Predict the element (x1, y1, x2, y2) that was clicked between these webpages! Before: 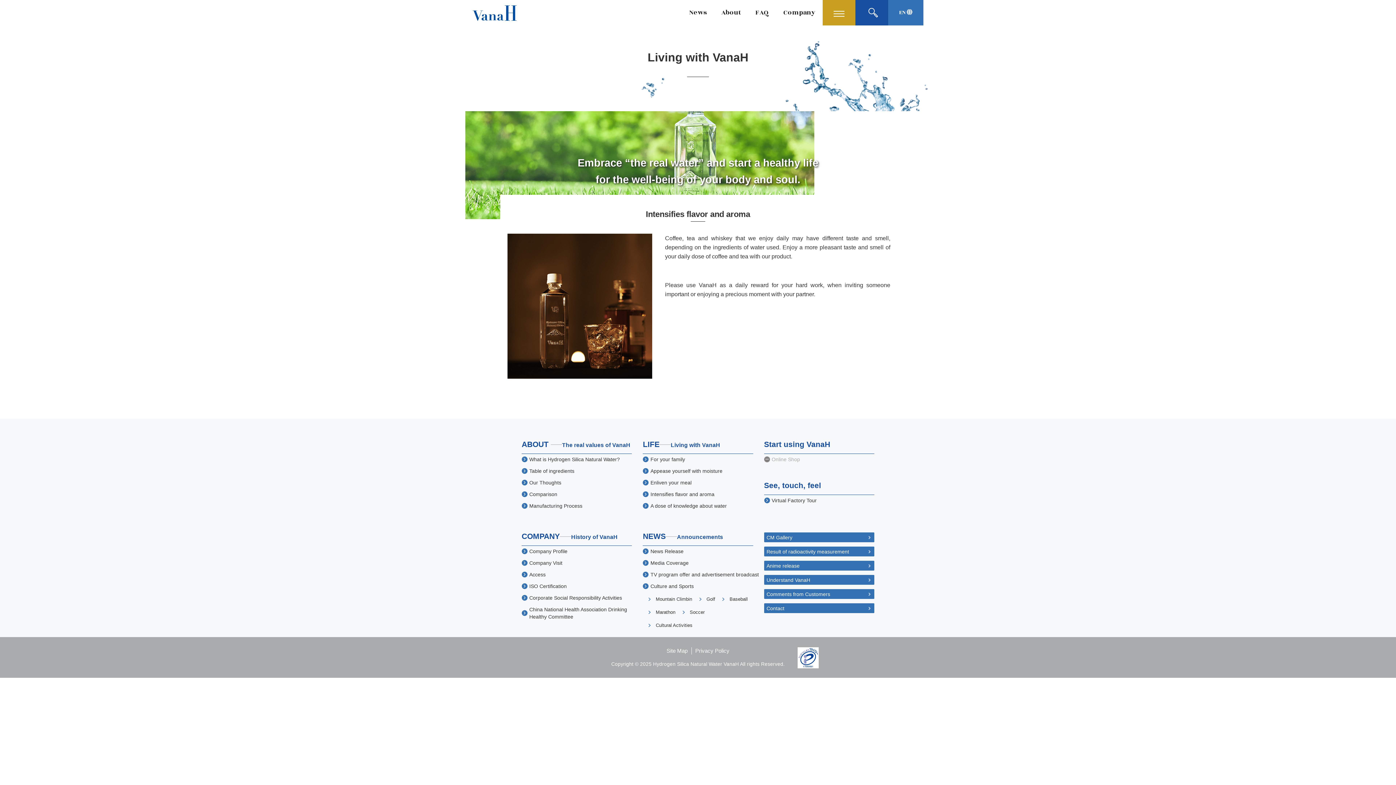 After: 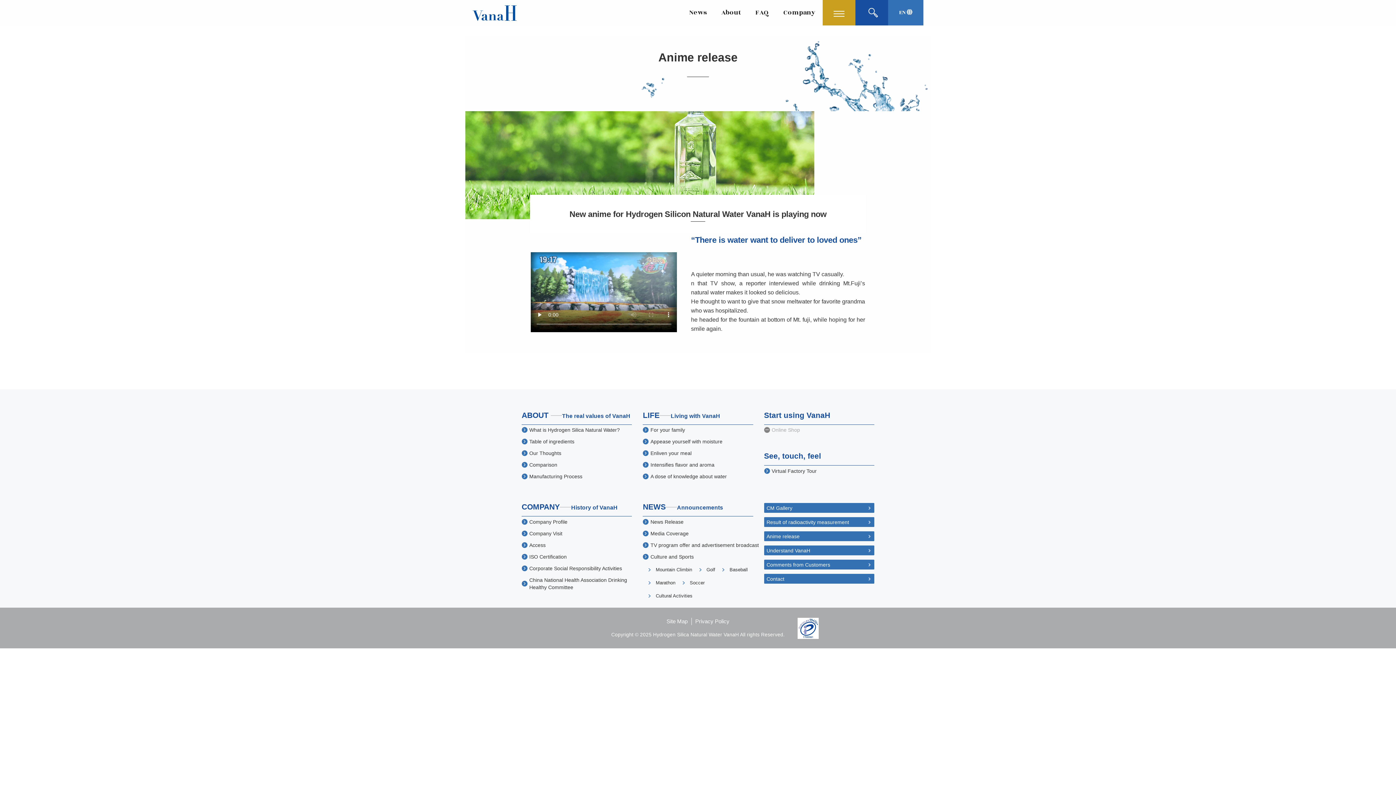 Action: label: Anime release bbox: (764, 561, 874, 570)